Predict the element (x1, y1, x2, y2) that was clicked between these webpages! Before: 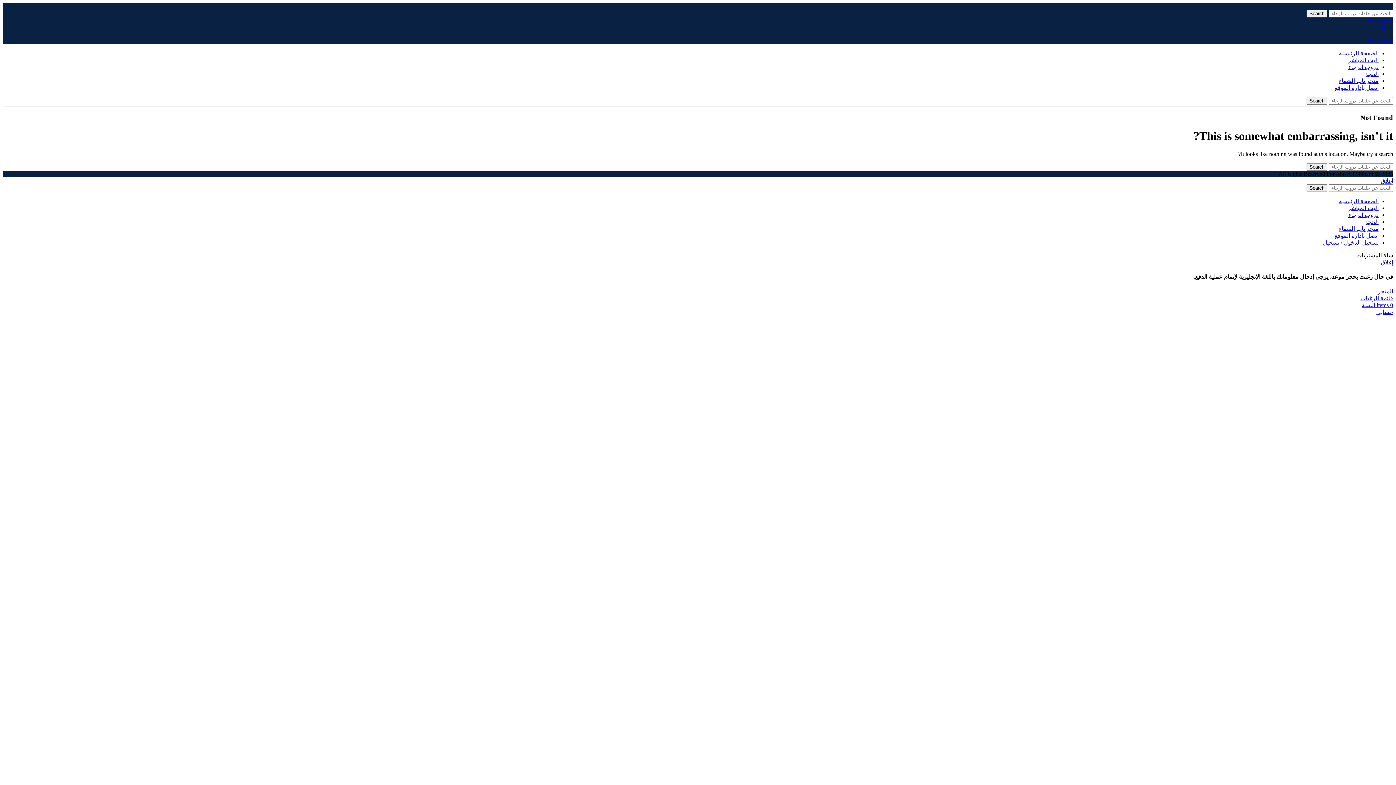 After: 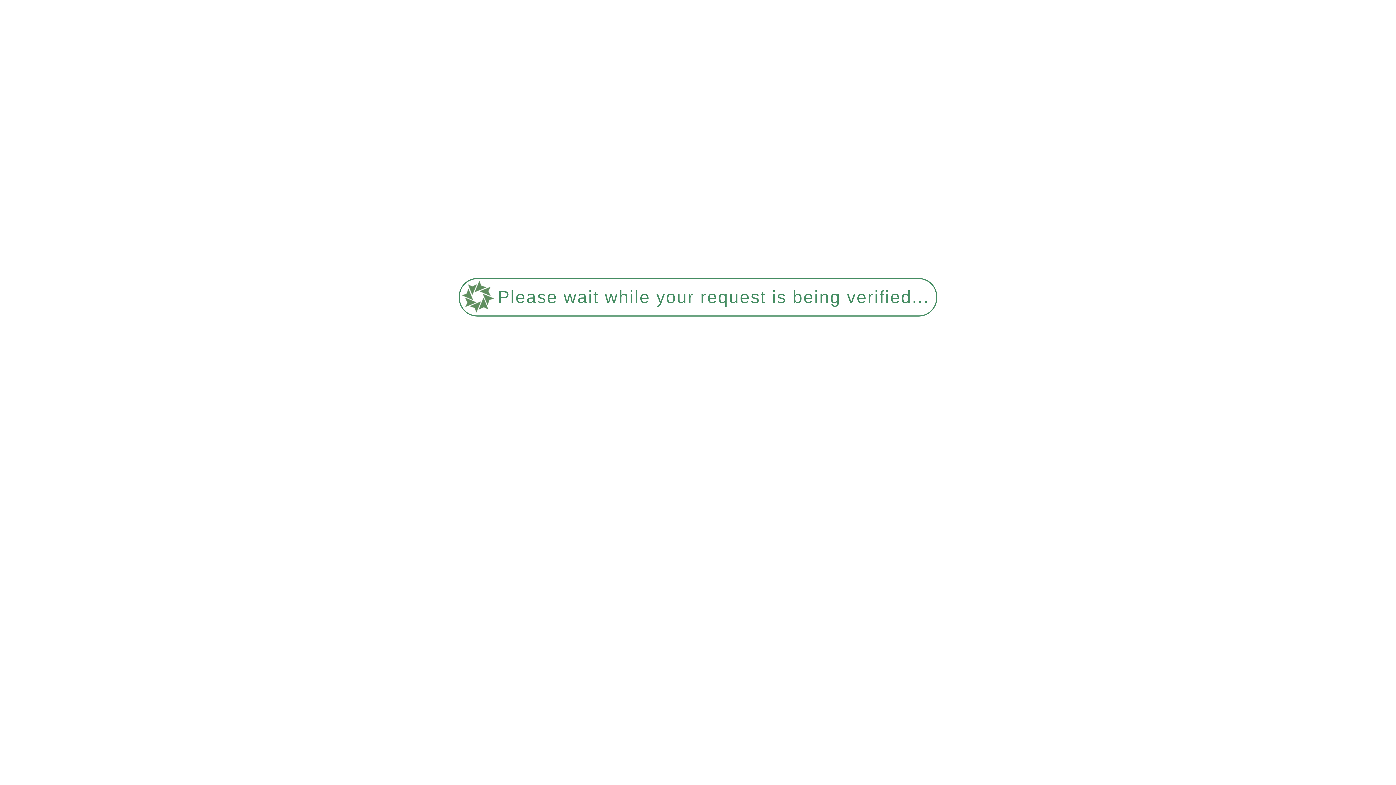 Action: label: البث المباشر bbox: (1348, 57, 1378, 63)